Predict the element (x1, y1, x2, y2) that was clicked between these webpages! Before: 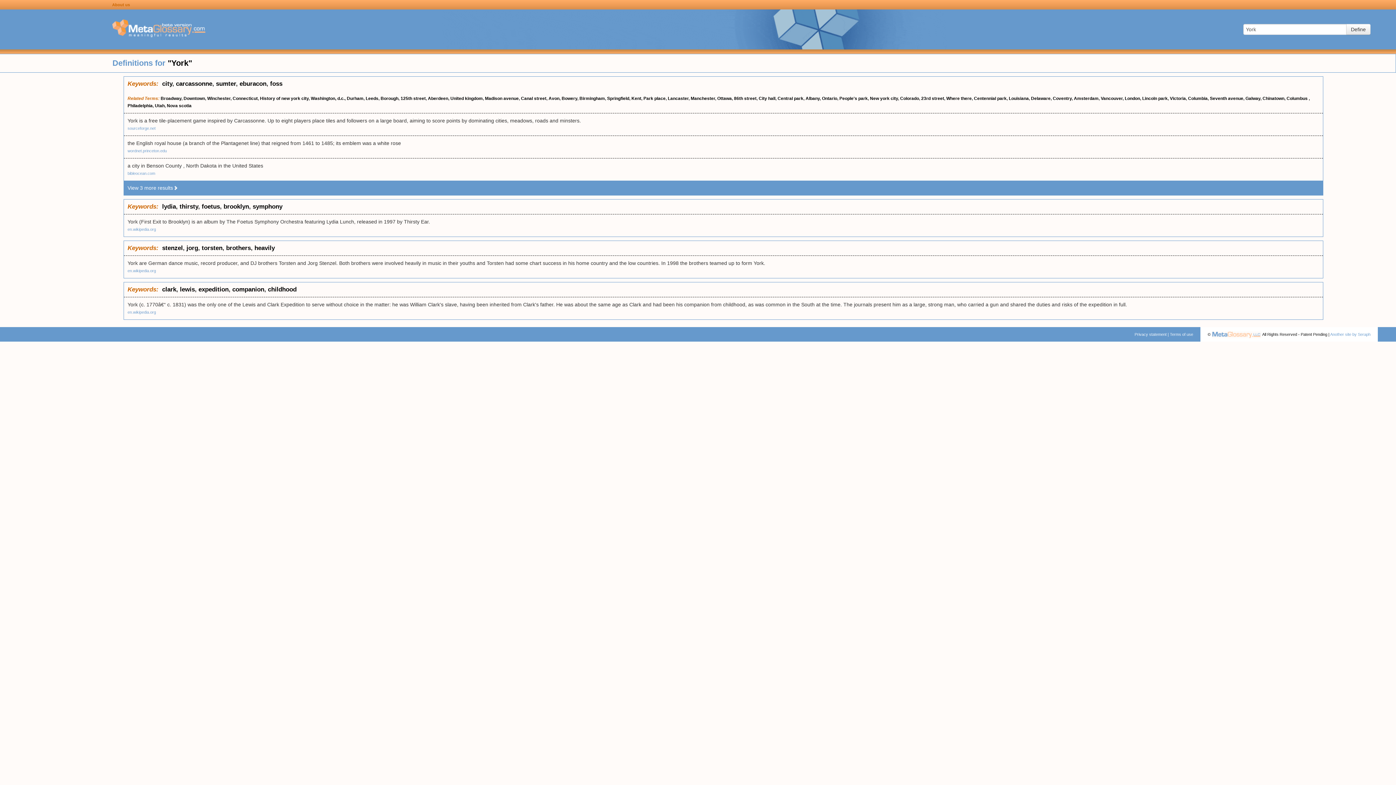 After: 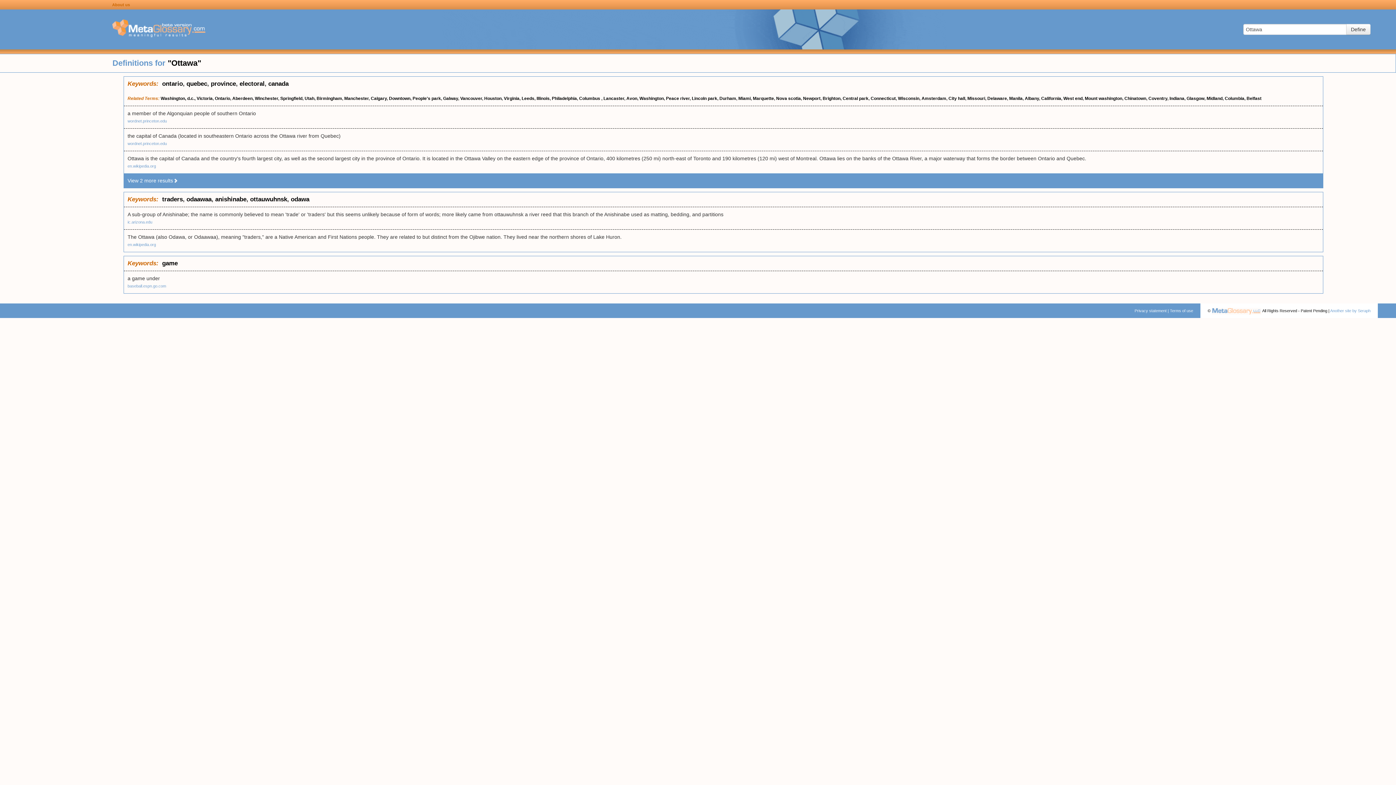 Action: bbox: (717, 96, 732, 101) label: Ottawa